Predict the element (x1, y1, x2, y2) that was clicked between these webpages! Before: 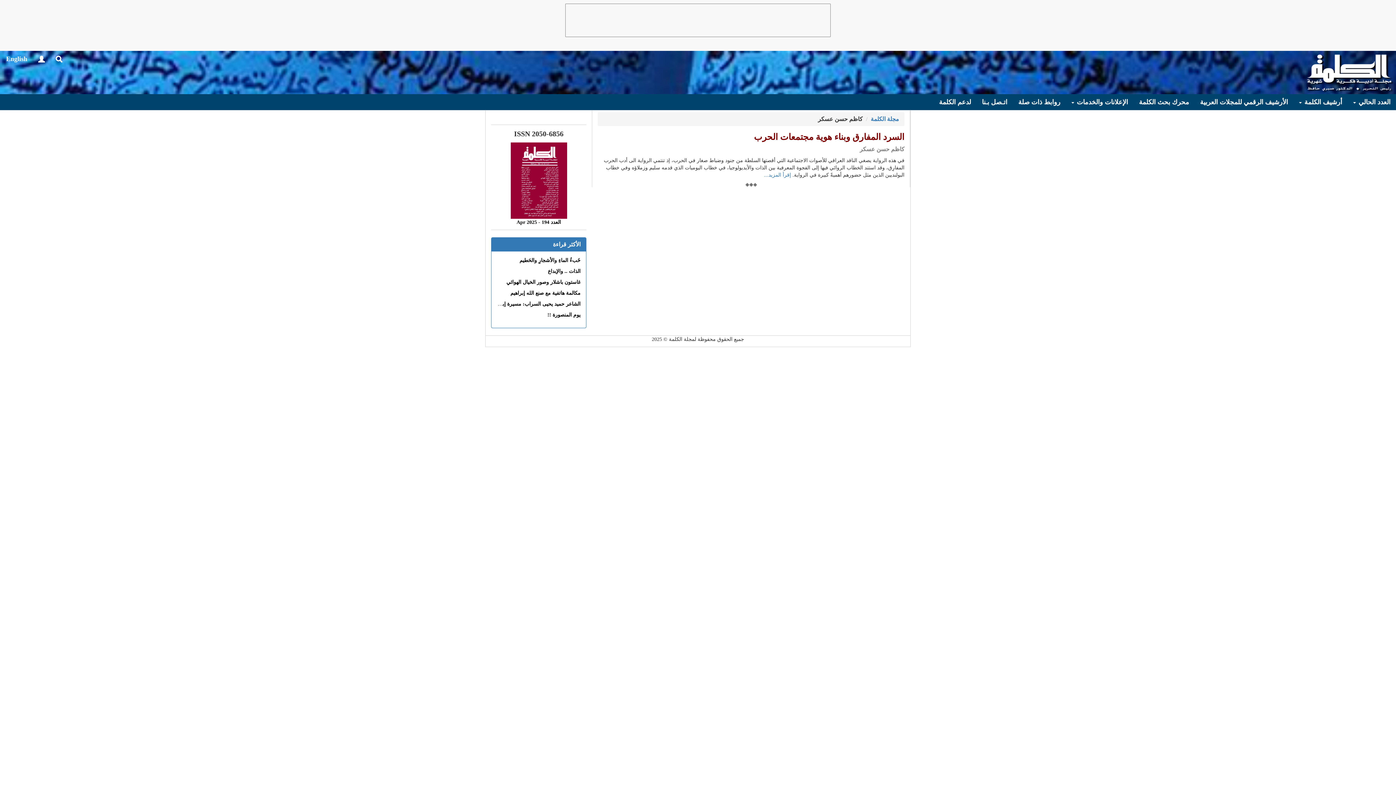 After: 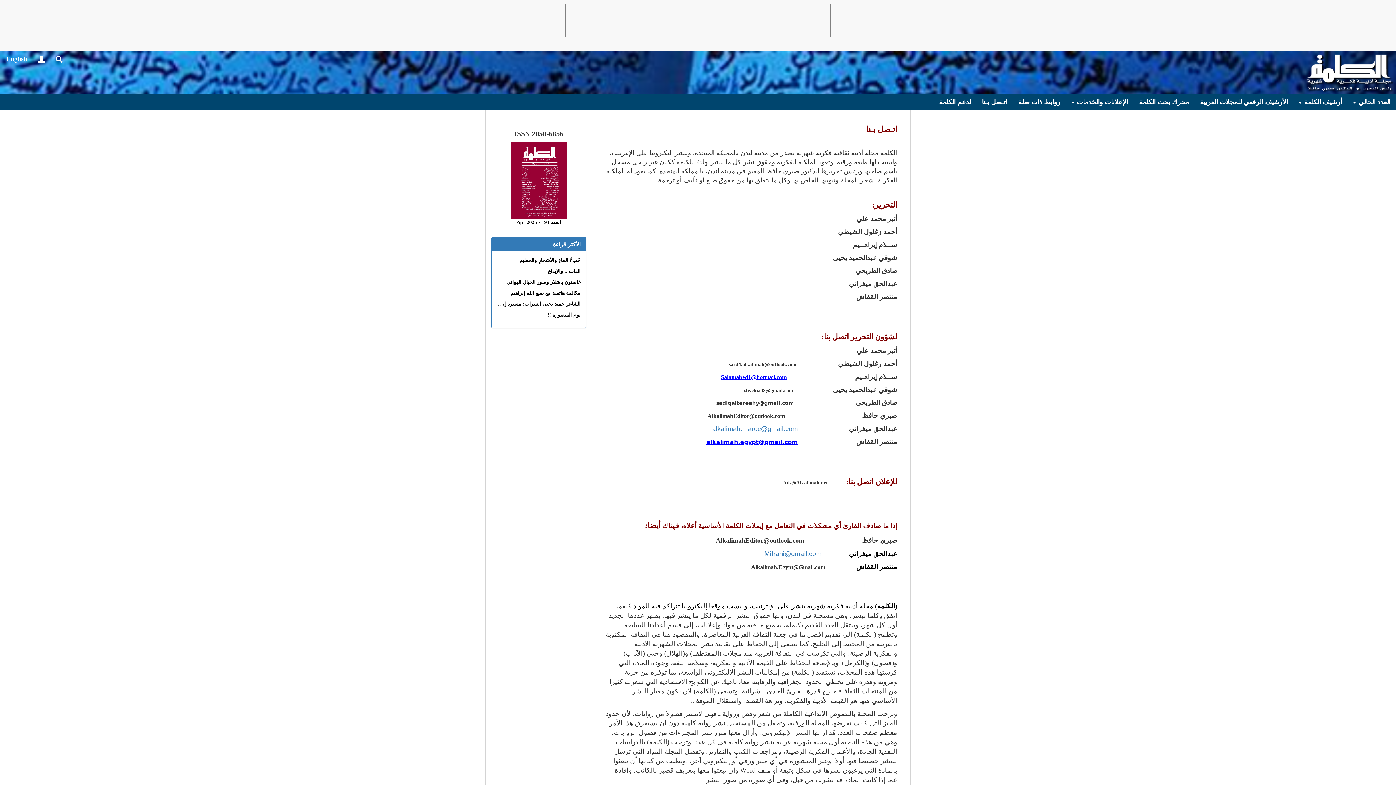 Action: bbox: (976, 94, 1013, 110) label: اتـصل بـنا